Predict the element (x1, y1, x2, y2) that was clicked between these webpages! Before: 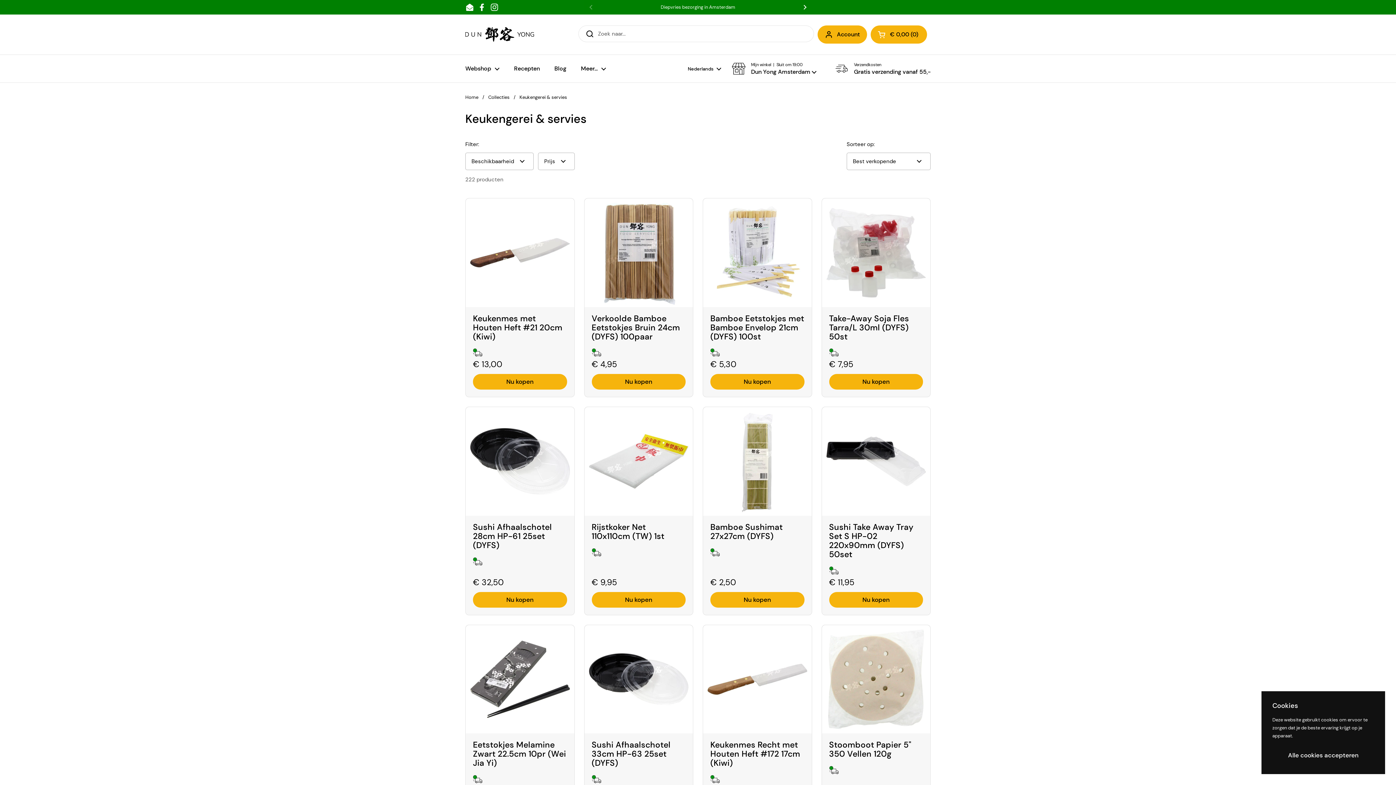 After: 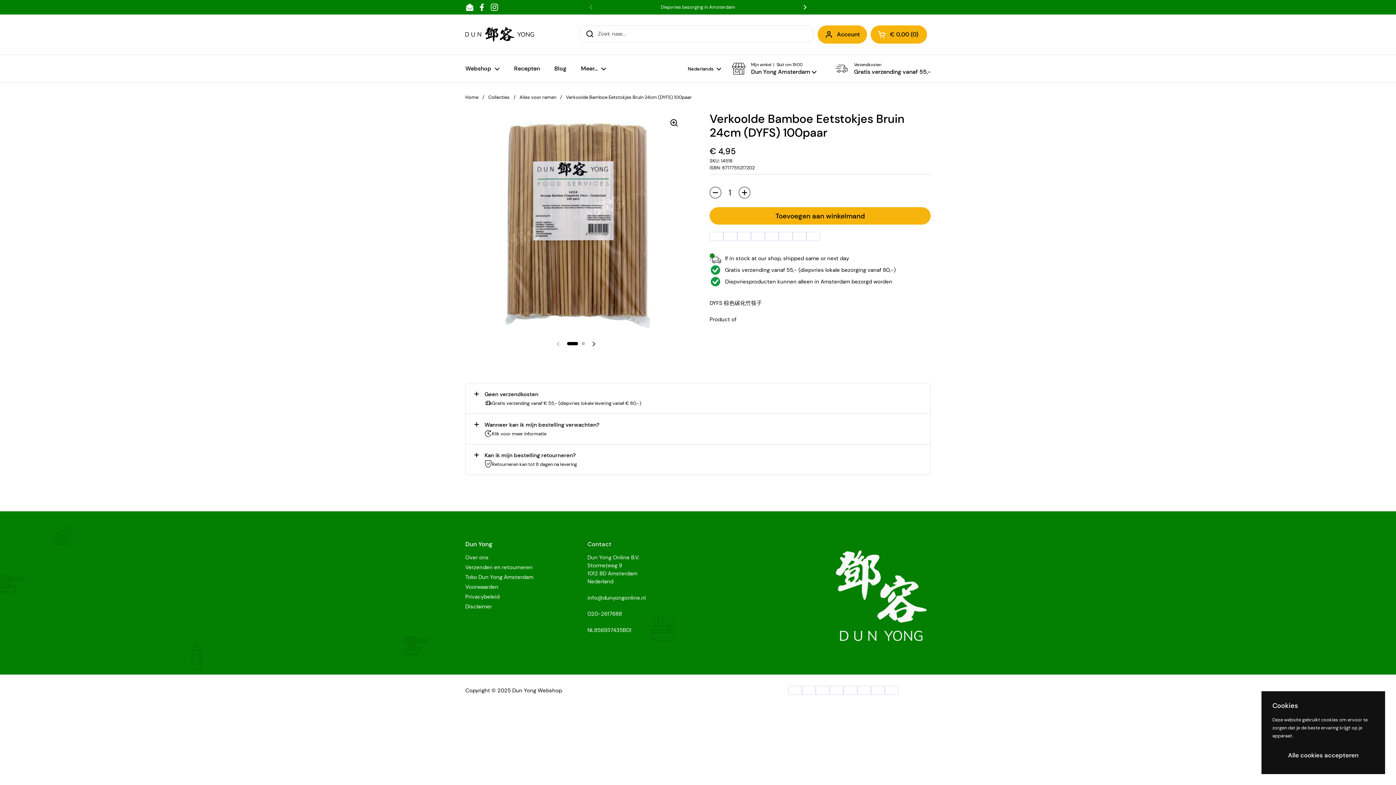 Action: bbox: (584, 198, 693, 307)